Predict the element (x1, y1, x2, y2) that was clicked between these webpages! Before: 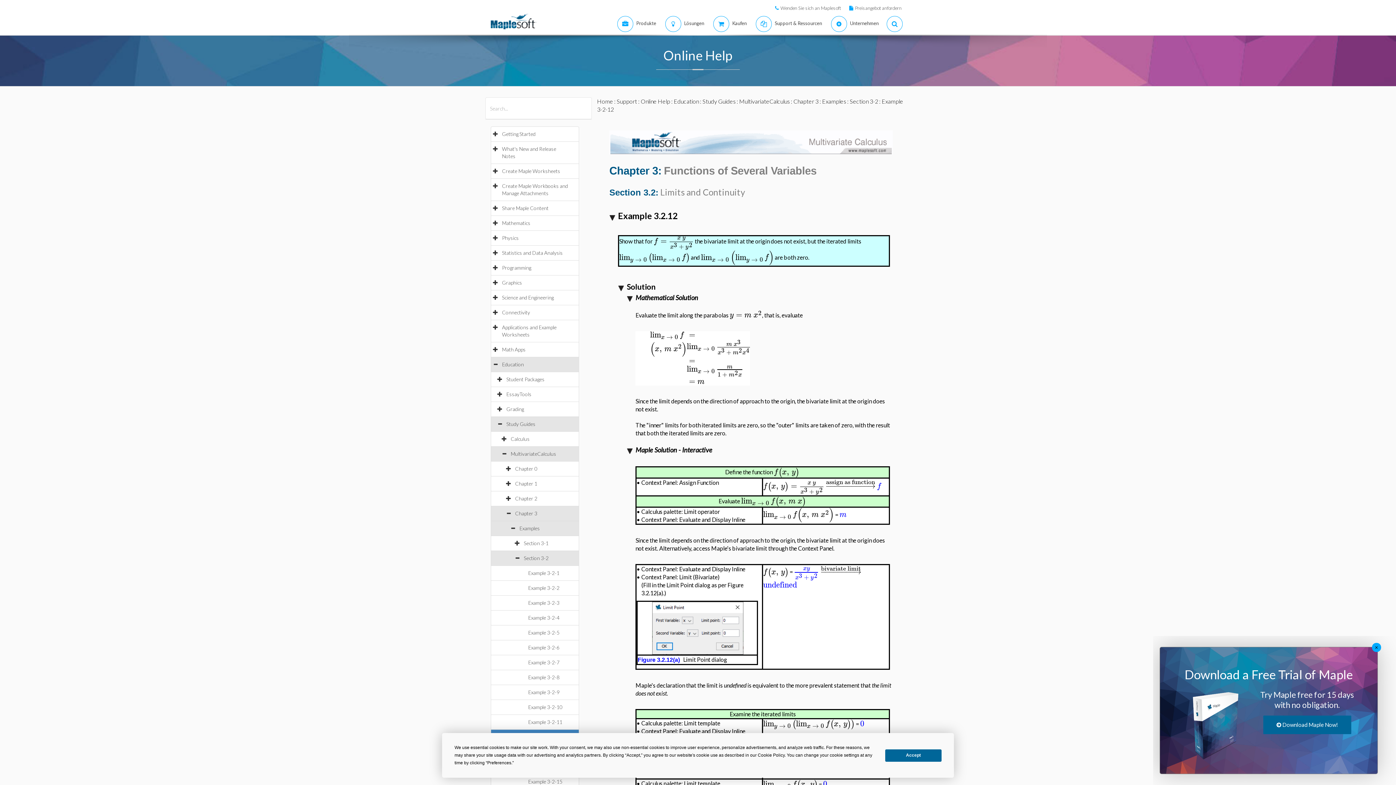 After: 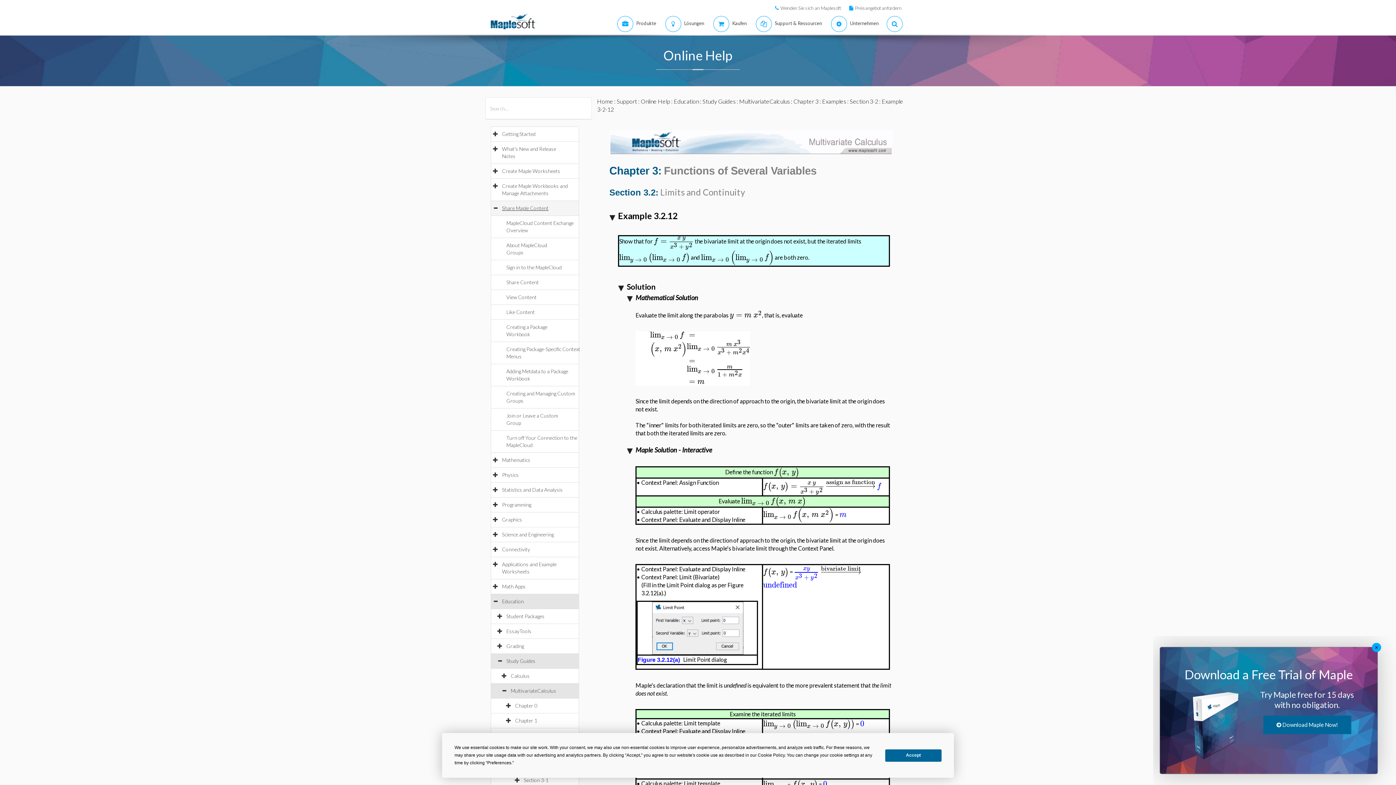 Action: bbox: (502, 205, 556, 211) label: Share Maple Content